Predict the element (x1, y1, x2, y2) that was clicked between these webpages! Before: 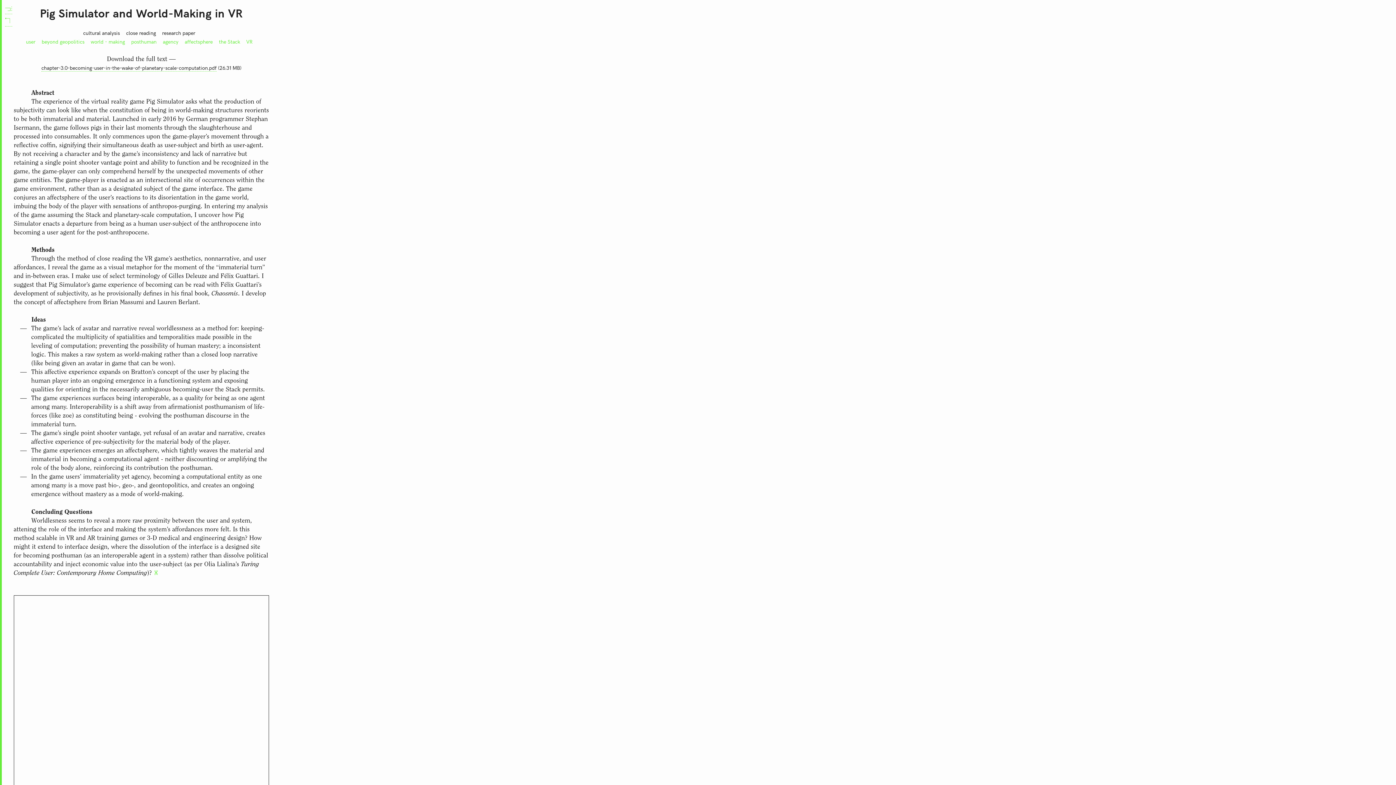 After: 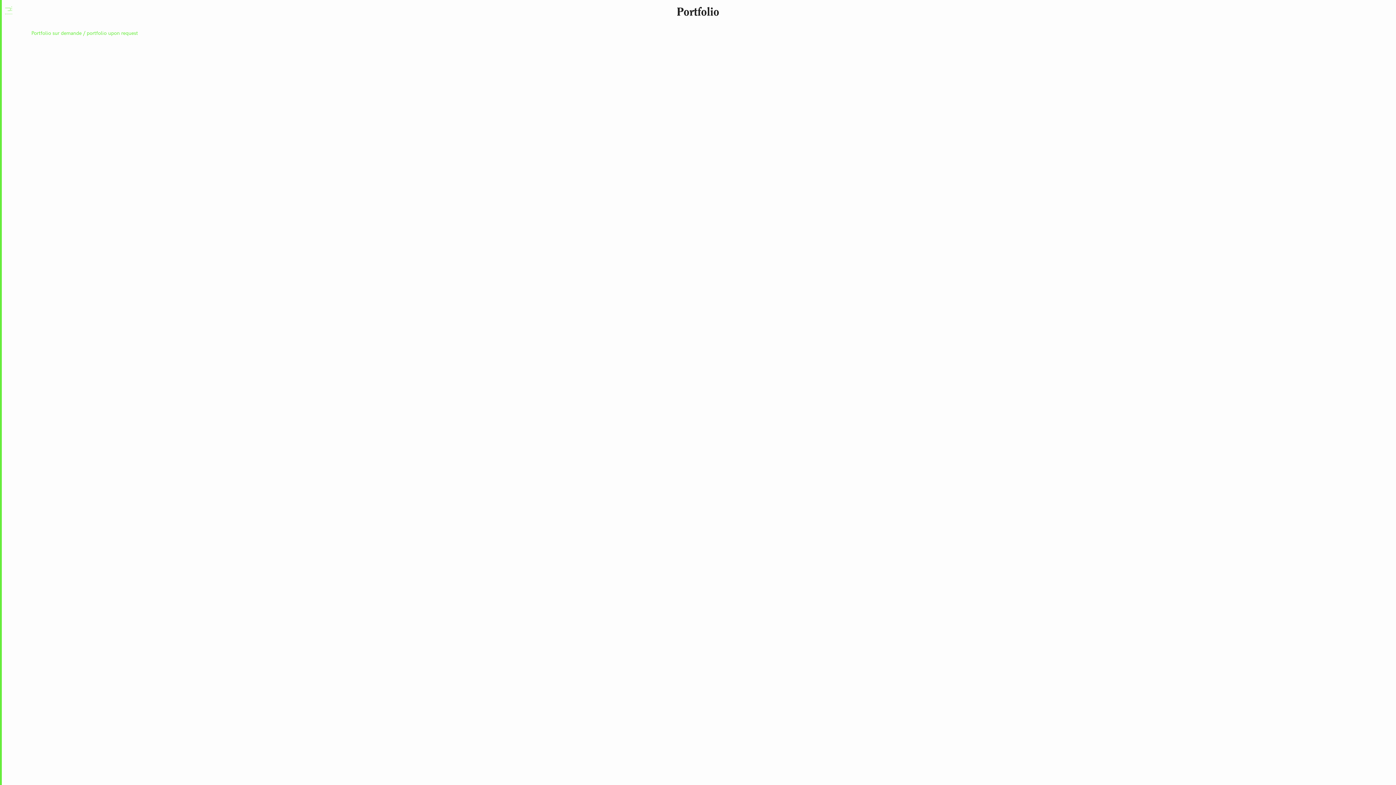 Action: bbox: (4, 17, 12, 26)